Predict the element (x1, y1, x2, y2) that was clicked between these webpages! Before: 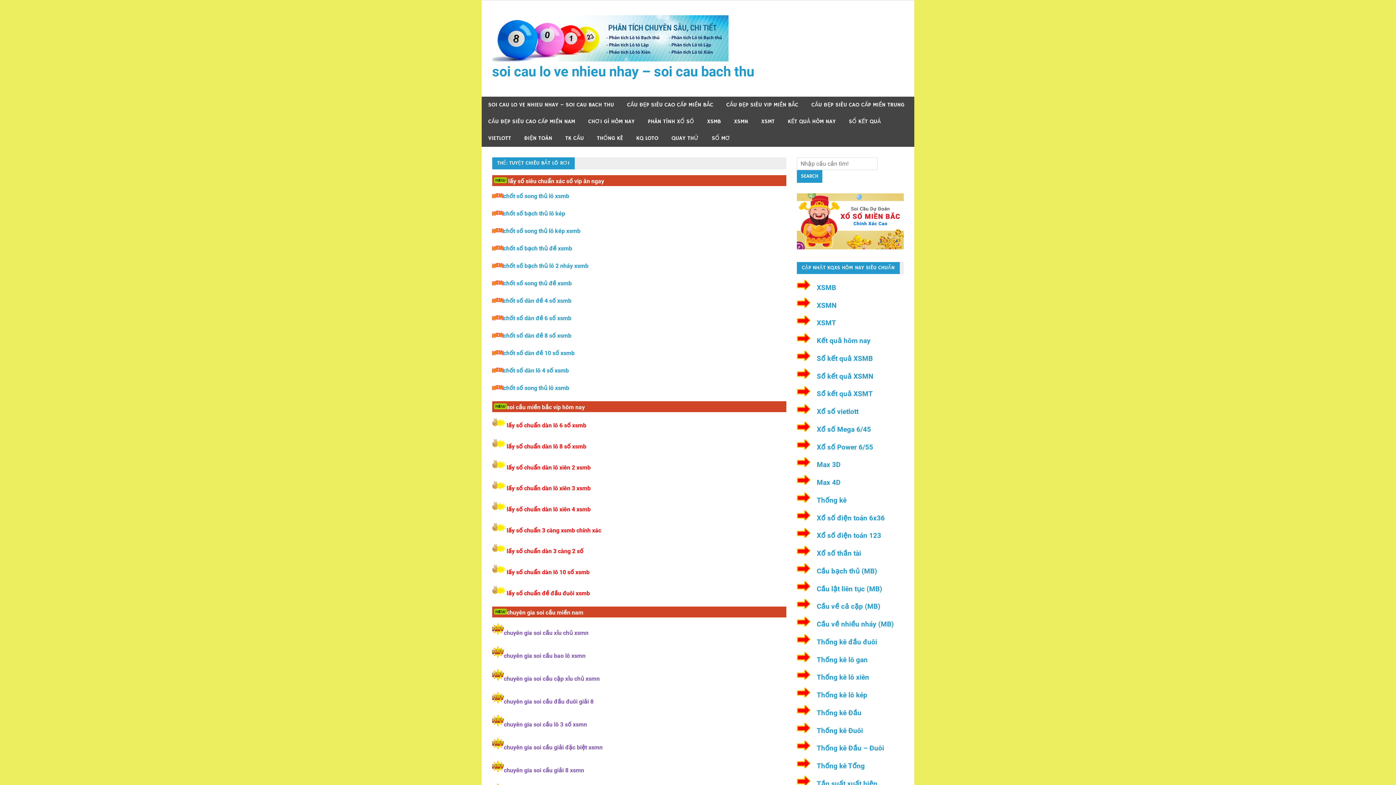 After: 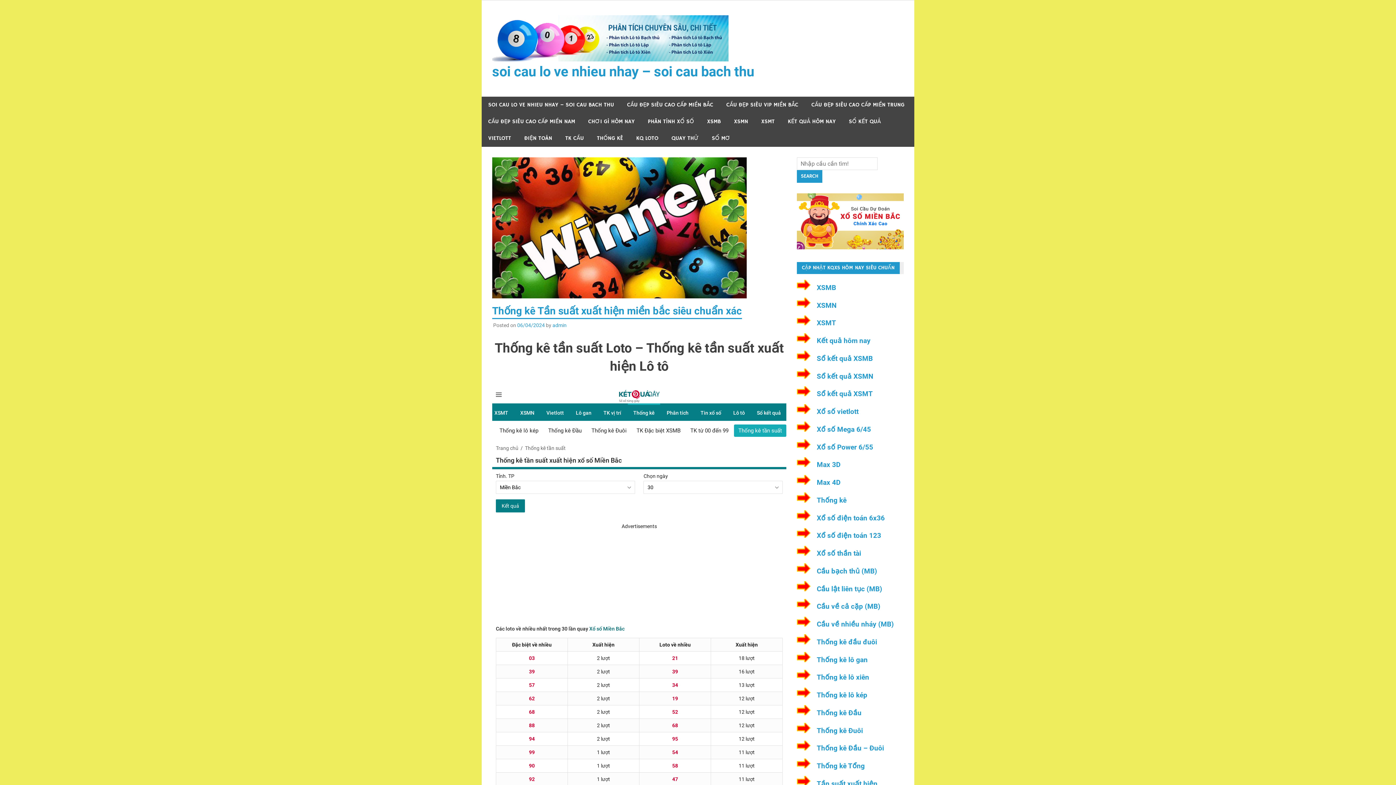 Action: label: Tần suất xuất hiện bbox: (817, 779, 877, 788)